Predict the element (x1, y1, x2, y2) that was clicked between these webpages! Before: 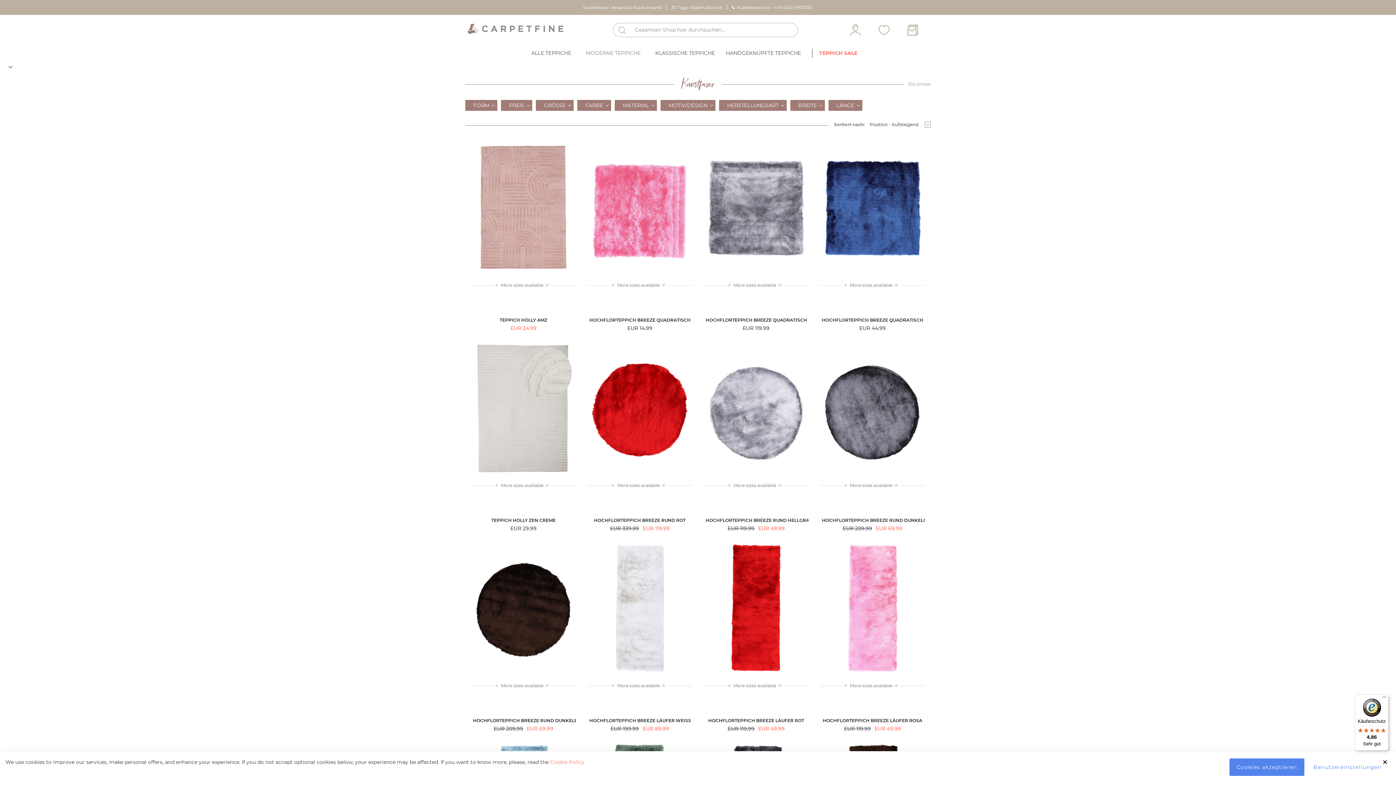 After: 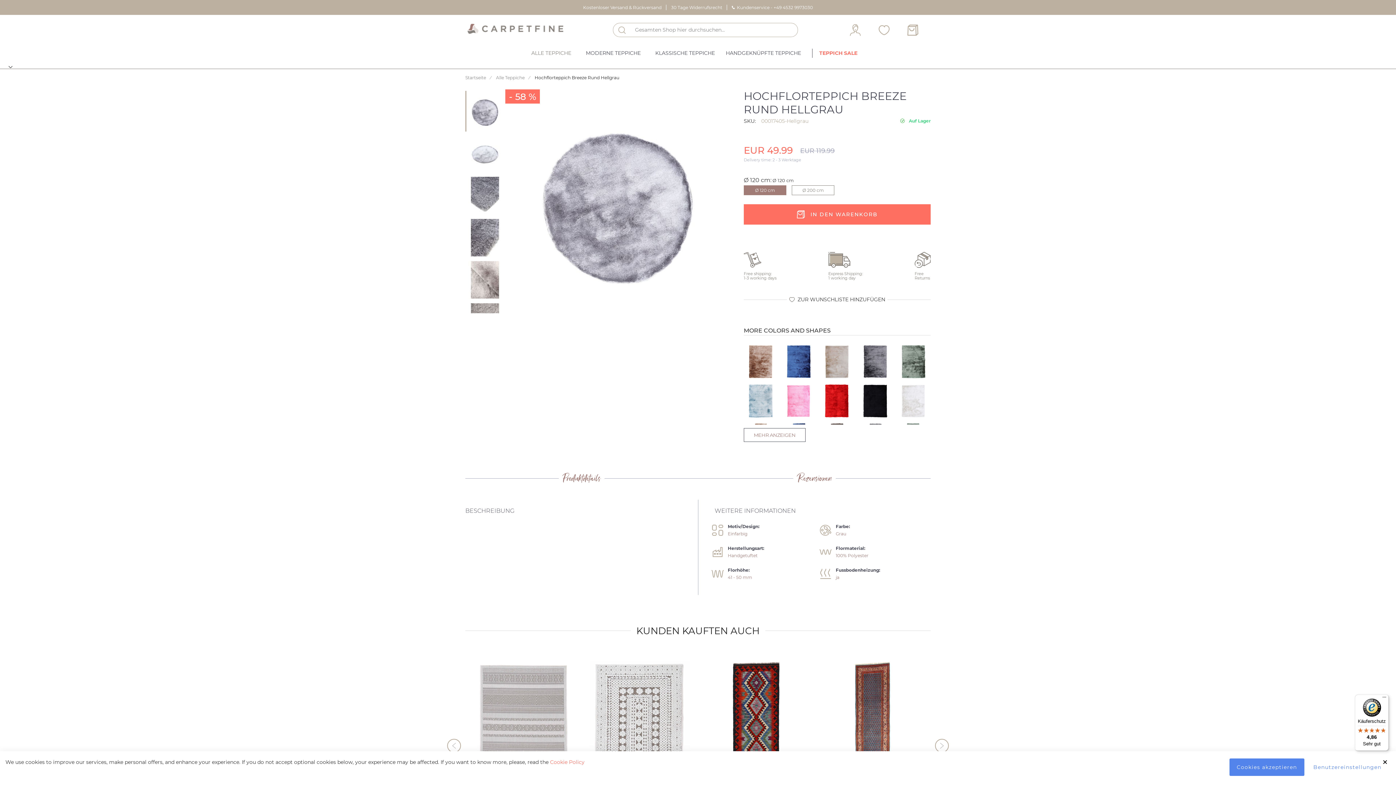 Action: bbox: (704, 342, 808, 474)